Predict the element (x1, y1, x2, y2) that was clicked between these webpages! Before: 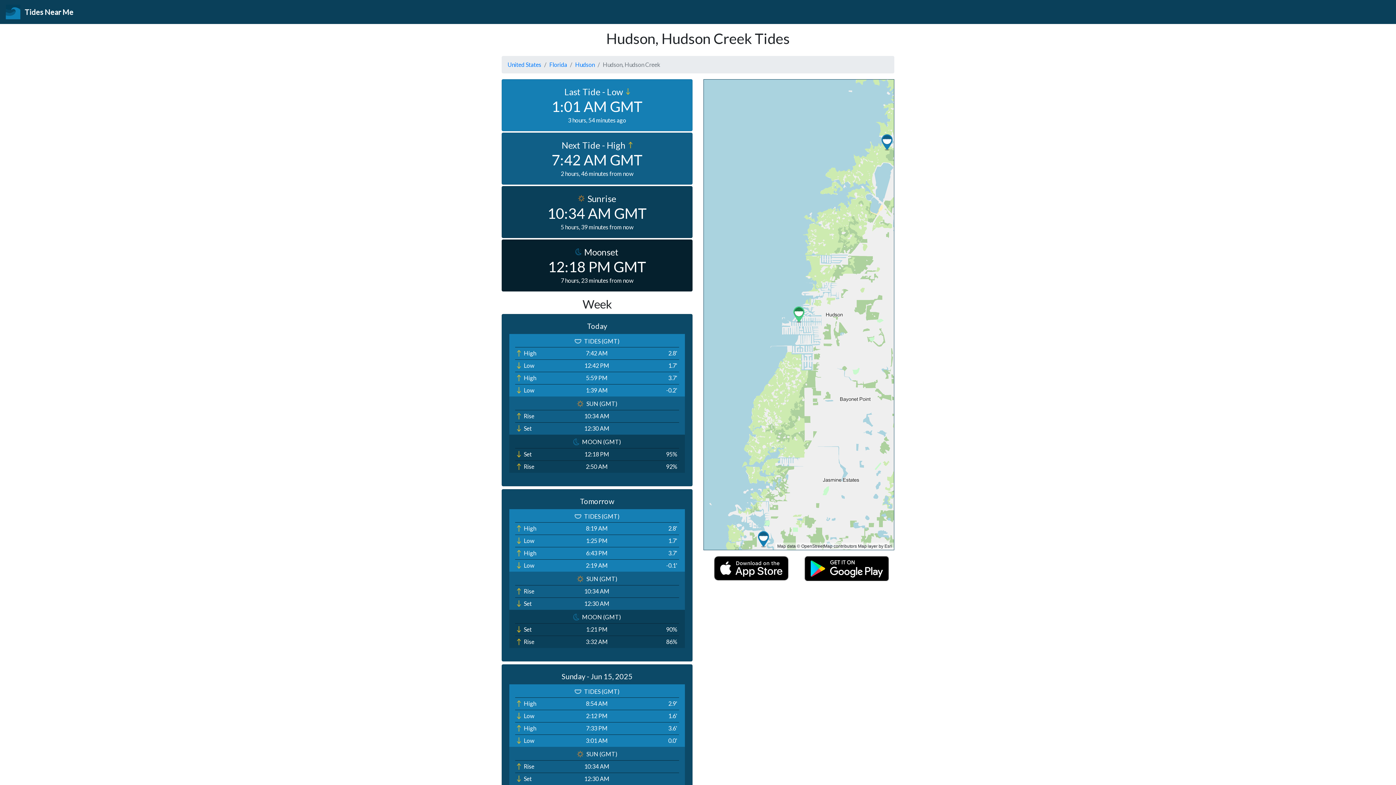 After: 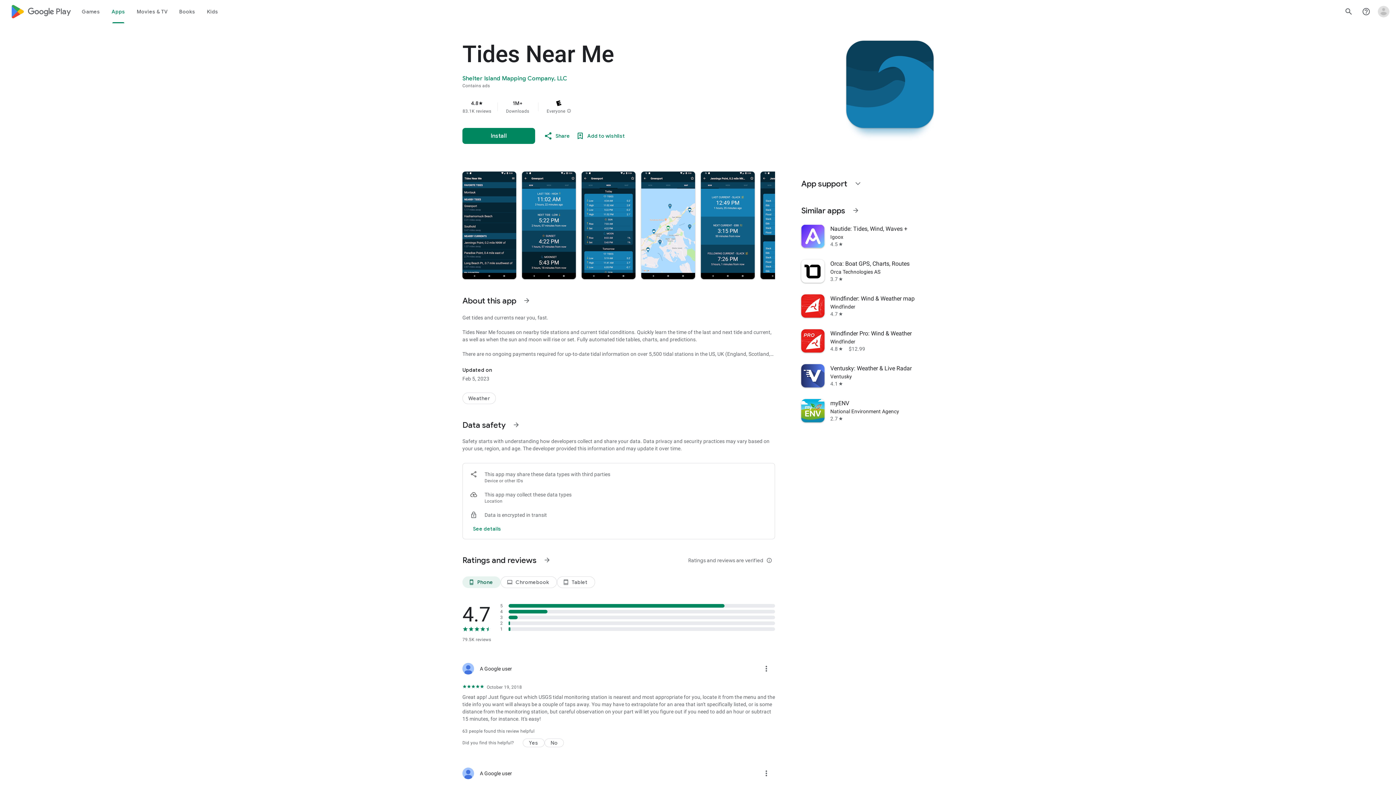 Action: bbox: (804, 564, 889, 571)